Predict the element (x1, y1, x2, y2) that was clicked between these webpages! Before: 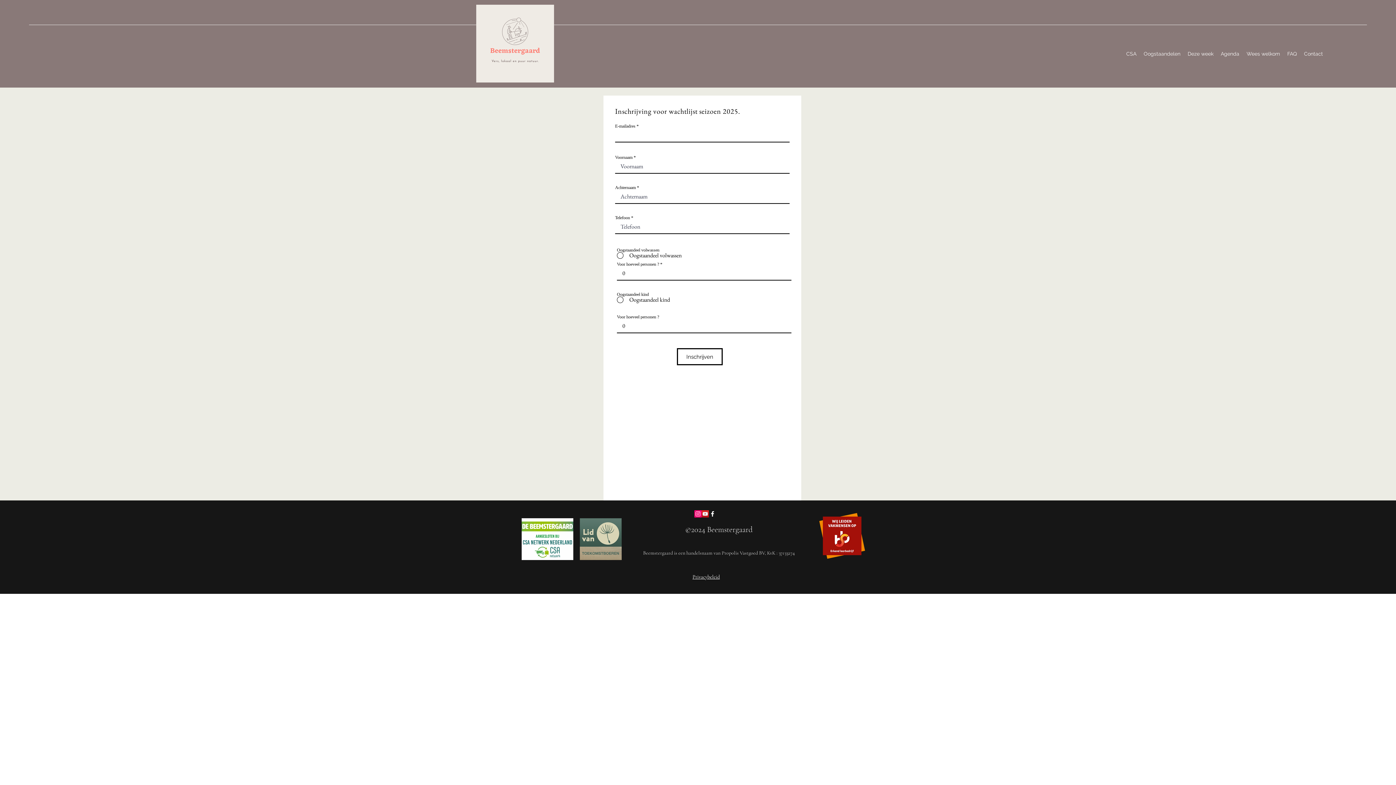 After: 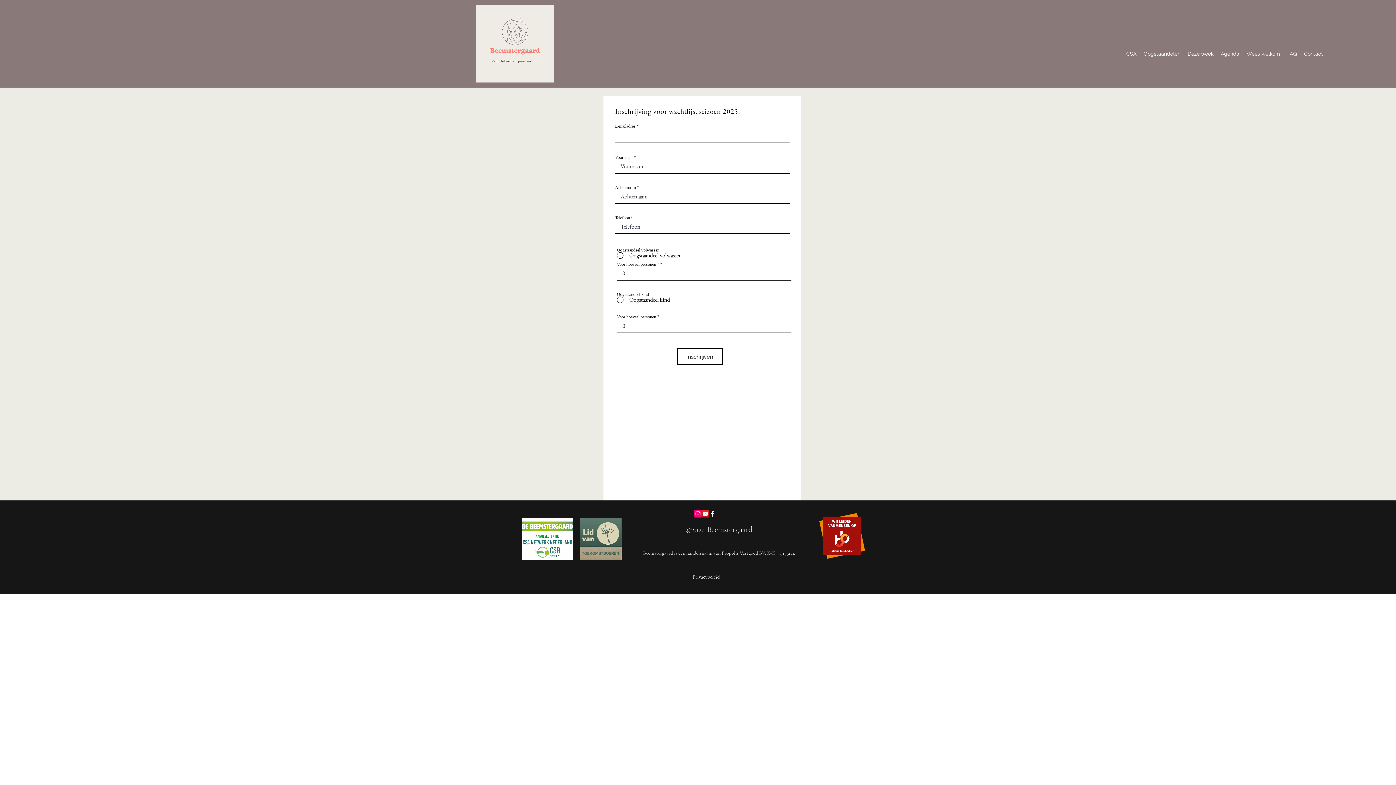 Action: label: Instagram Social Icon bbox: (694, 510, 701, 517)